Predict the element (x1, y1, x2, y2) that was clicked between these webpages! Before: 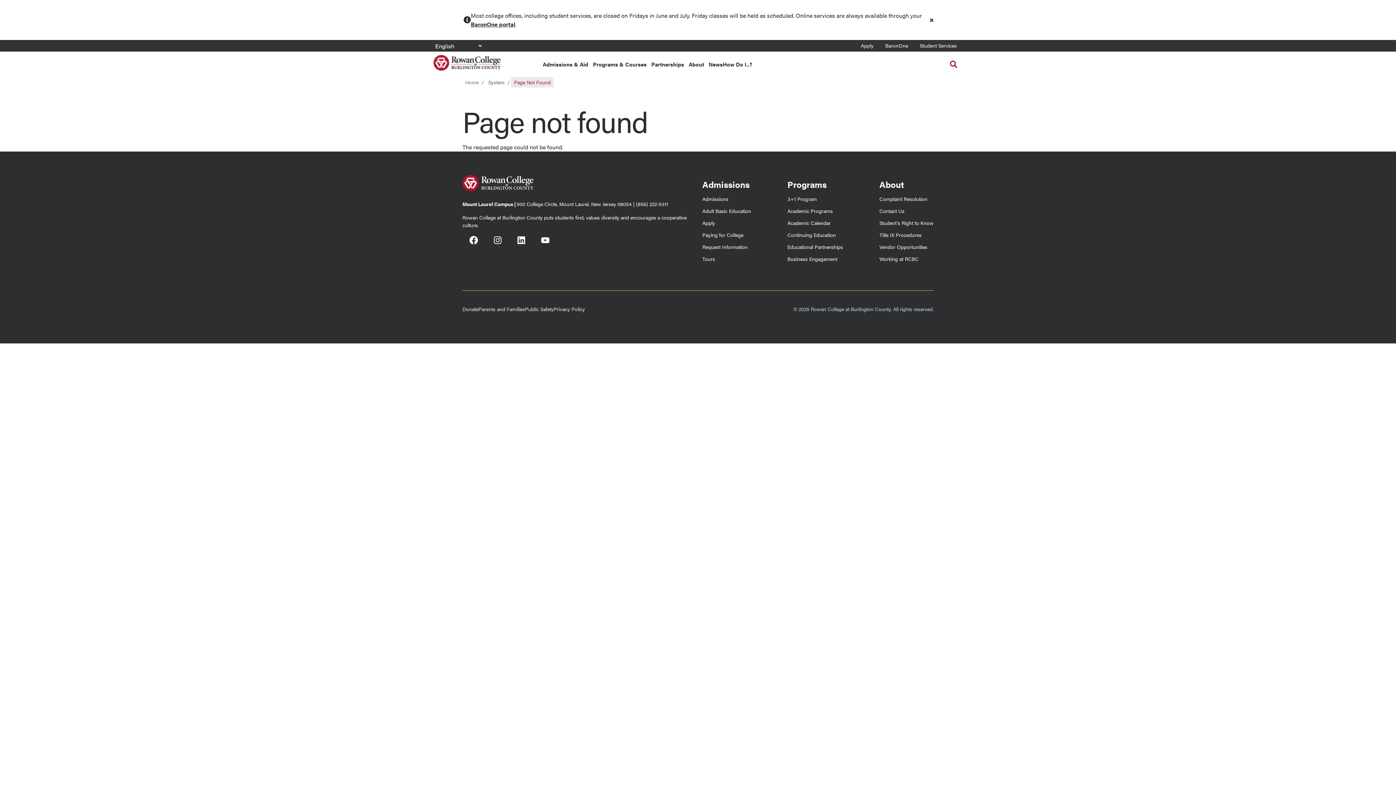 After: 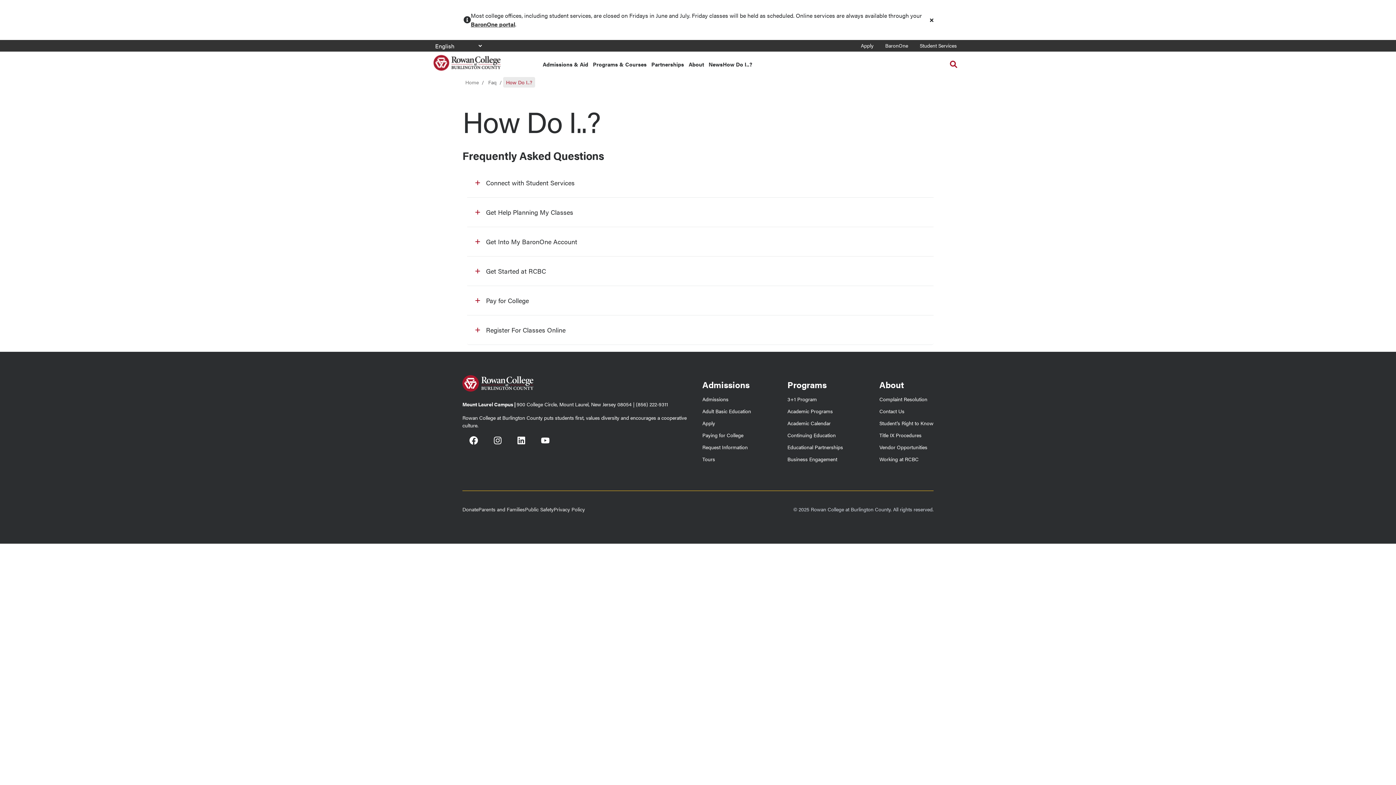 Action: bbox: (723, 53, 752, 75) label: How Do I..?